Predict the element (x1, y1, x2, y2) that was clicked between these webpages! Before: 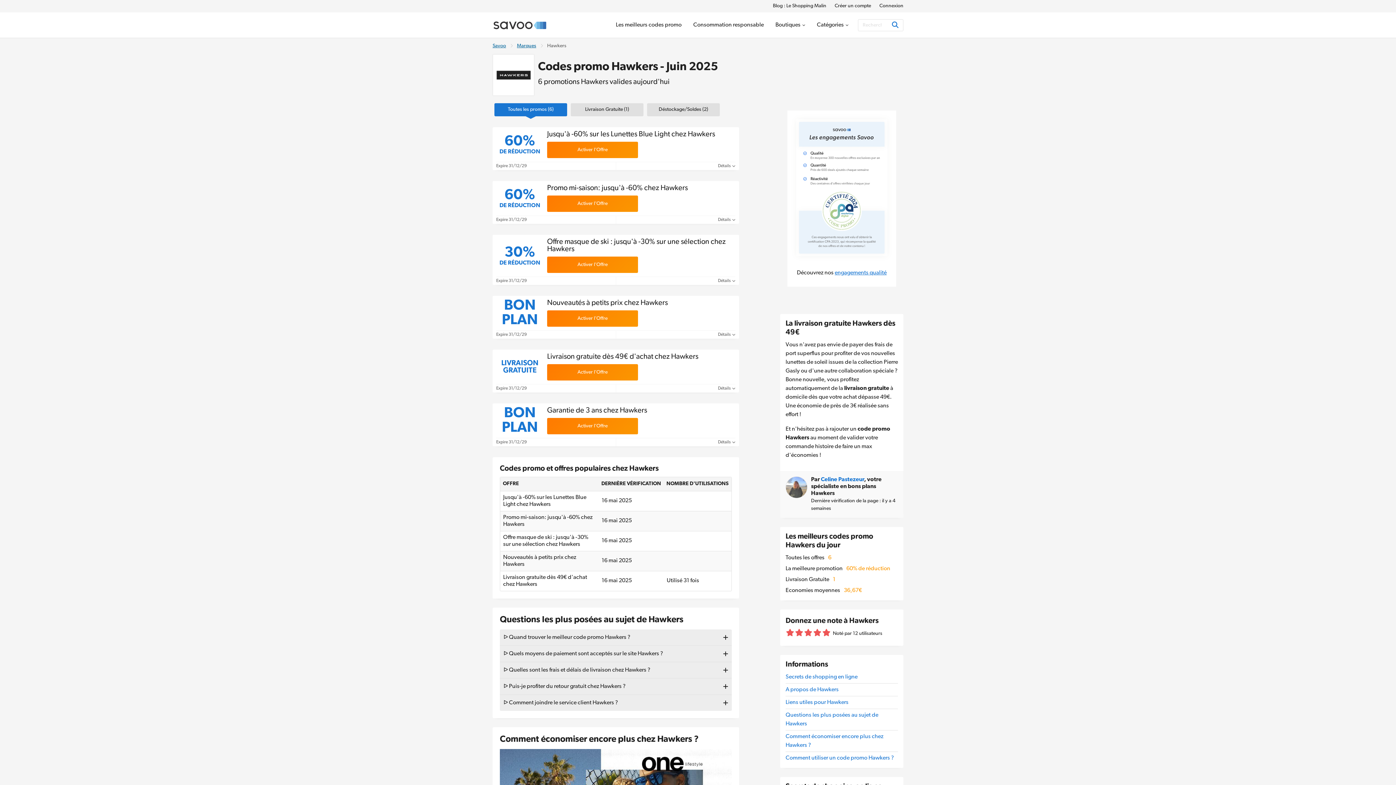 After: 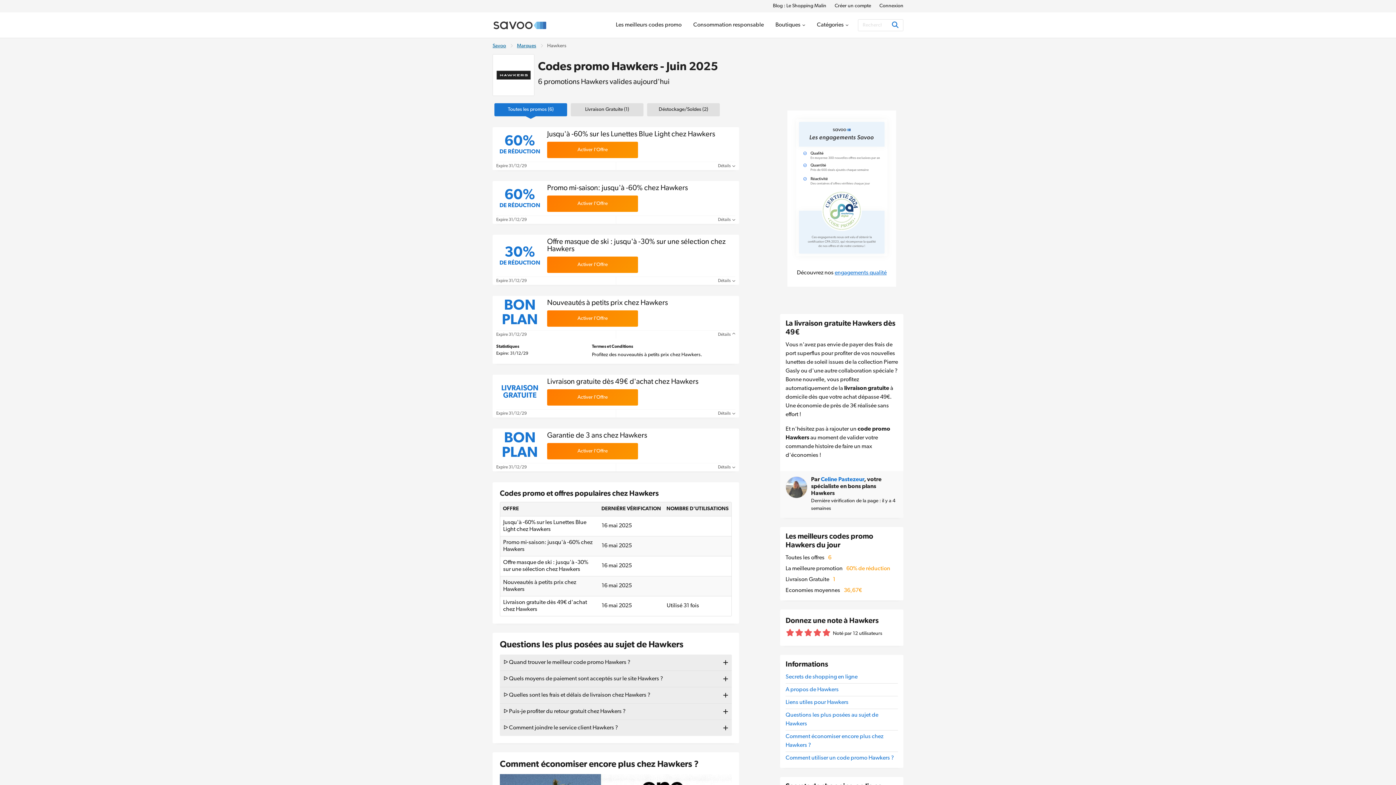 Action: bbox: (718, 332, 735, 337) label: Détails 